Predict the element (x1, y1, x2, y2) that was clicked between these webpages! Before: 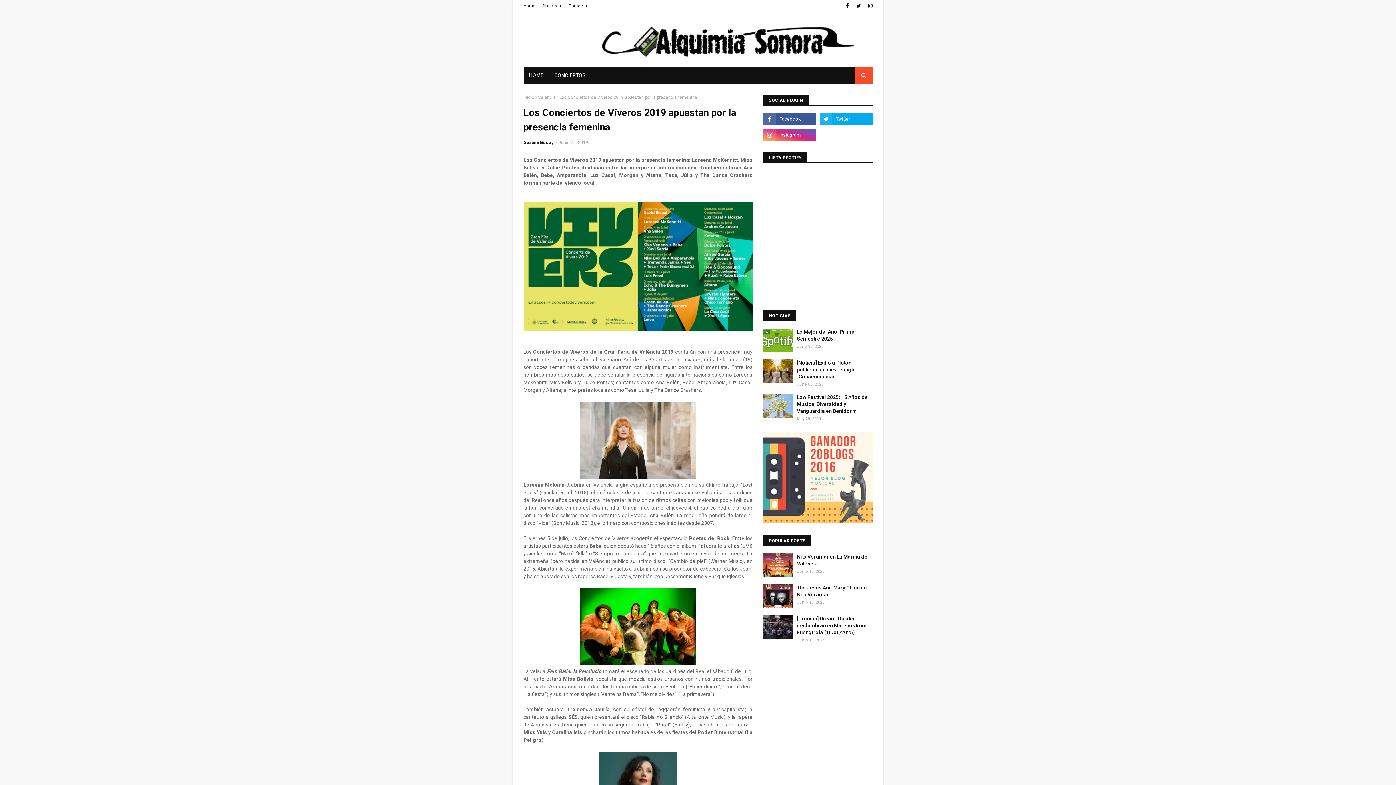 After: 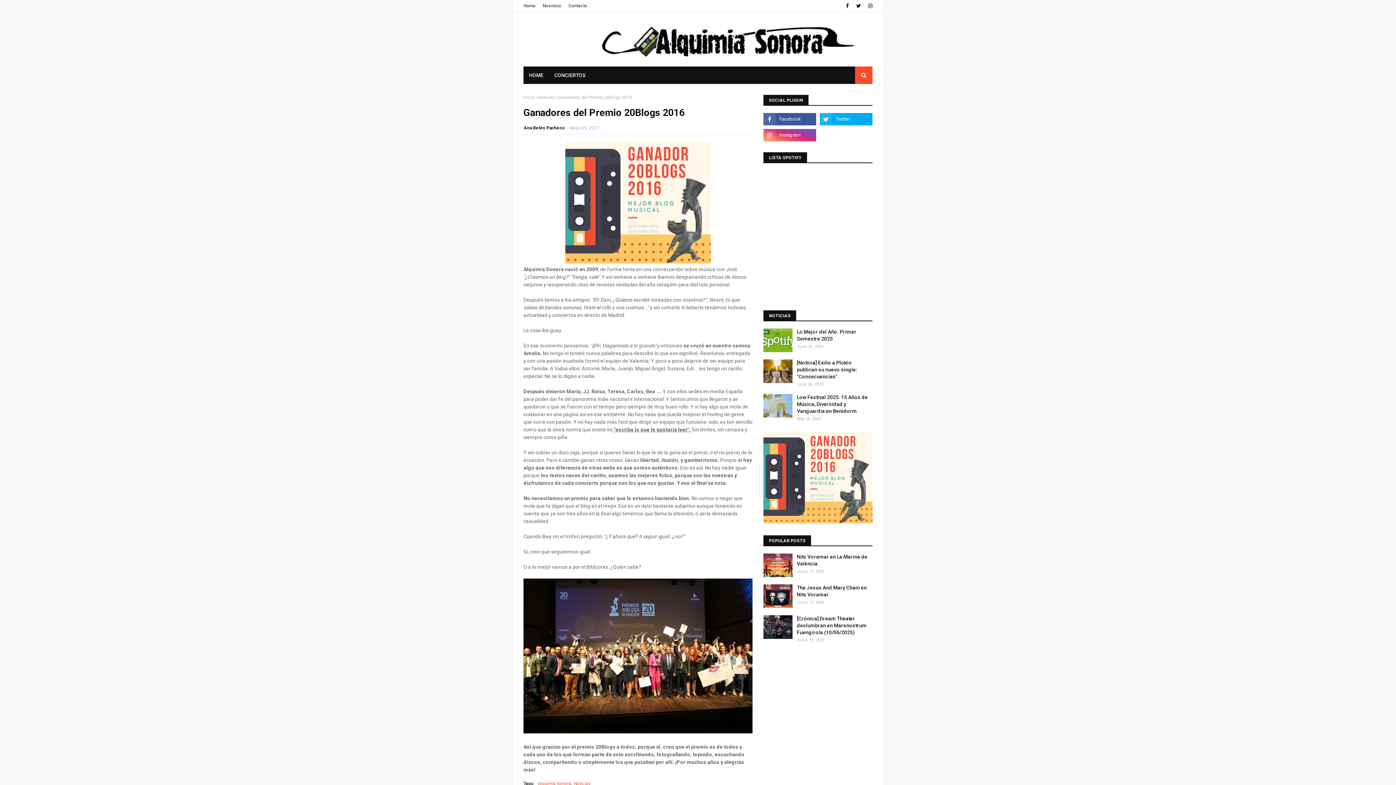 Action: bbox: (763, 432, 872, 524)